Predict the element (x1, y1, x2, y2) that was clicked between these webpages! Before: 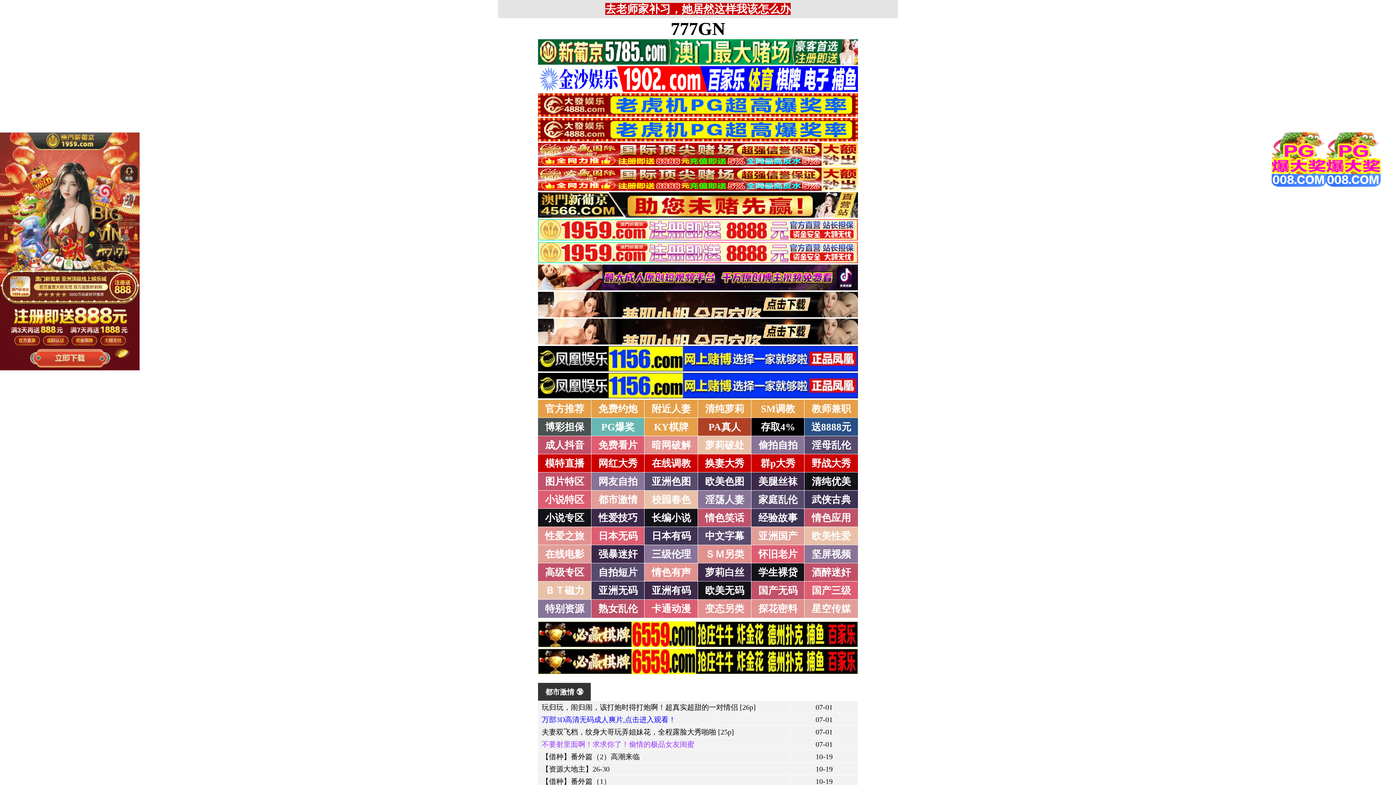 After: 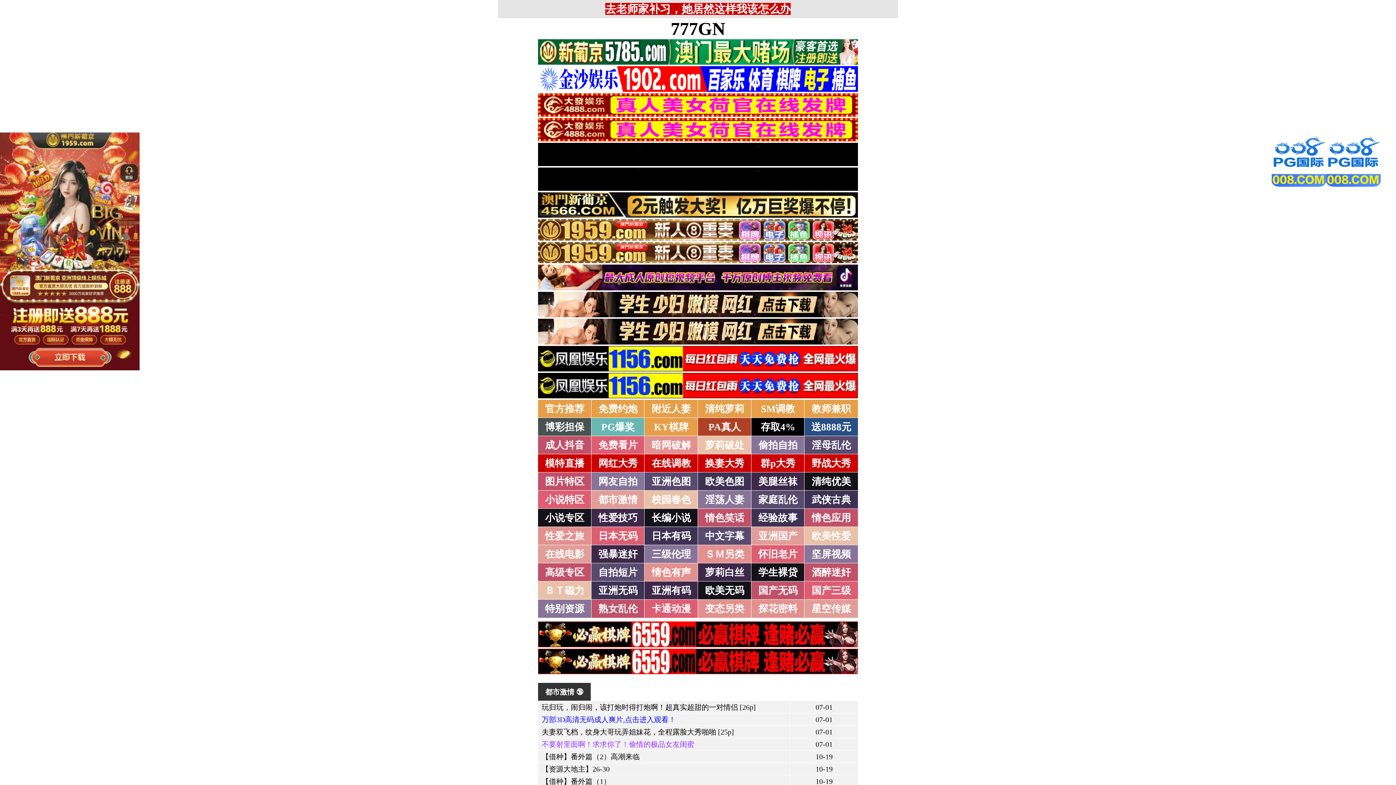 Action: label: 去老师家补习，她居然这样我该怎么办 bbox: (605, 2, 790, 14)